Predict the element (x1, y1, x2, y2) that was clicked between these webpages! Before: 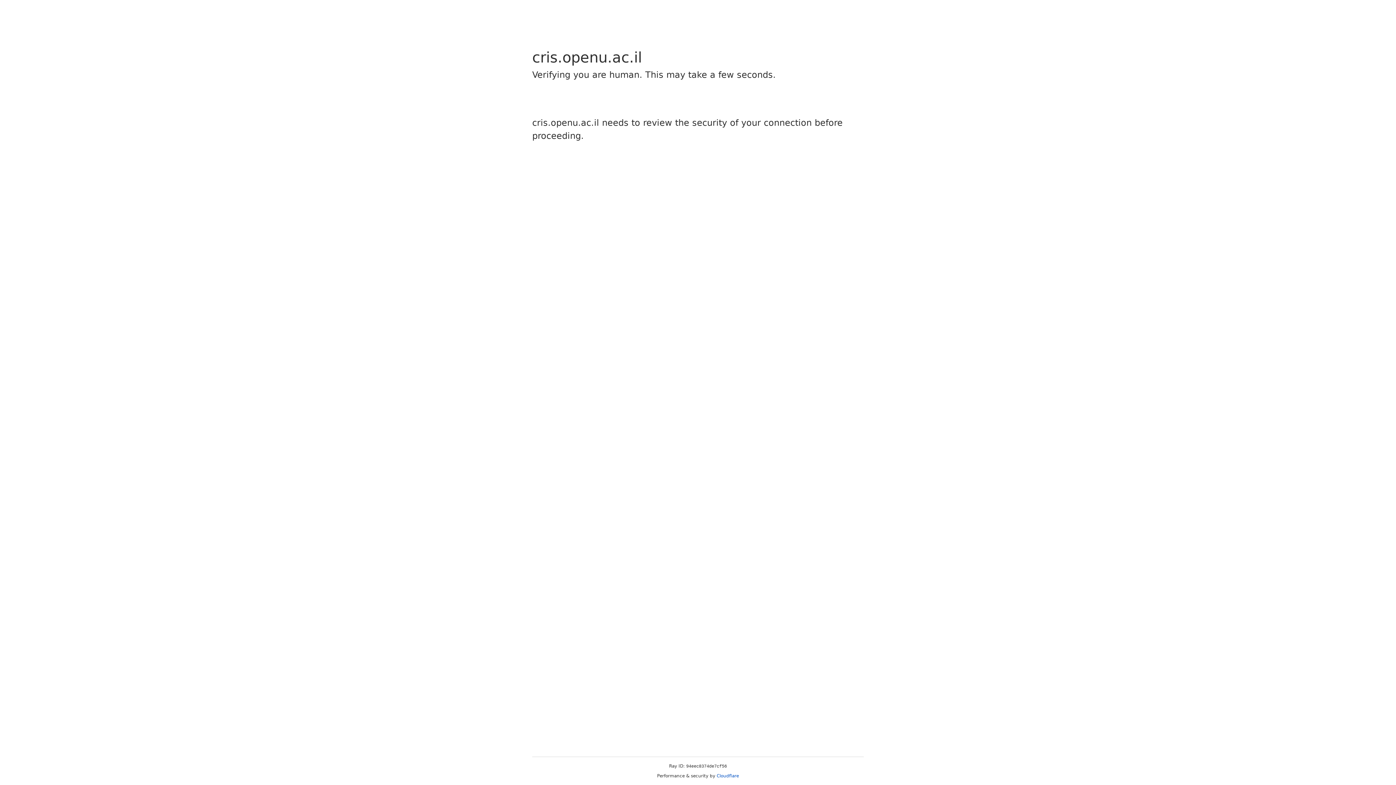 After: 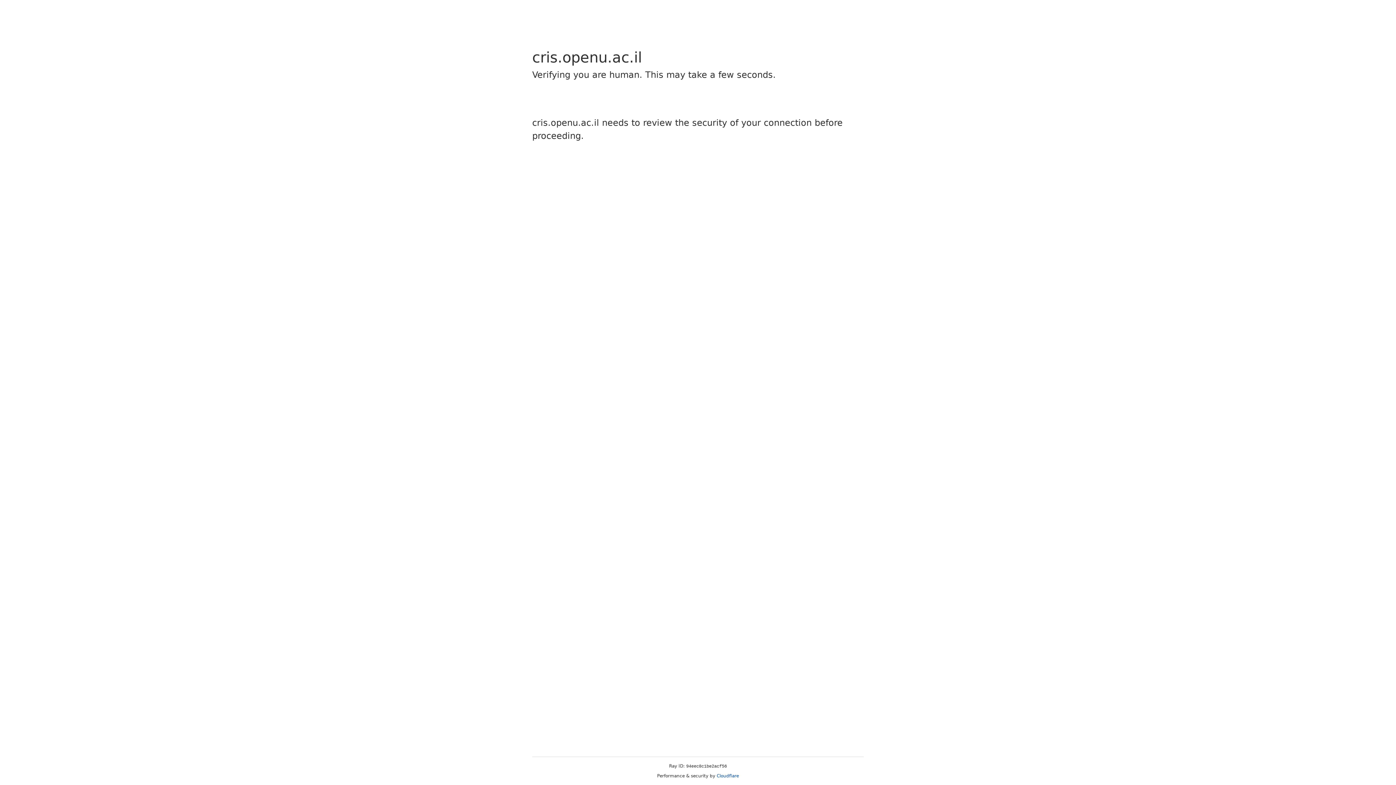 Action: bbox: (716, 773, 739, 778) label: Cloudflare